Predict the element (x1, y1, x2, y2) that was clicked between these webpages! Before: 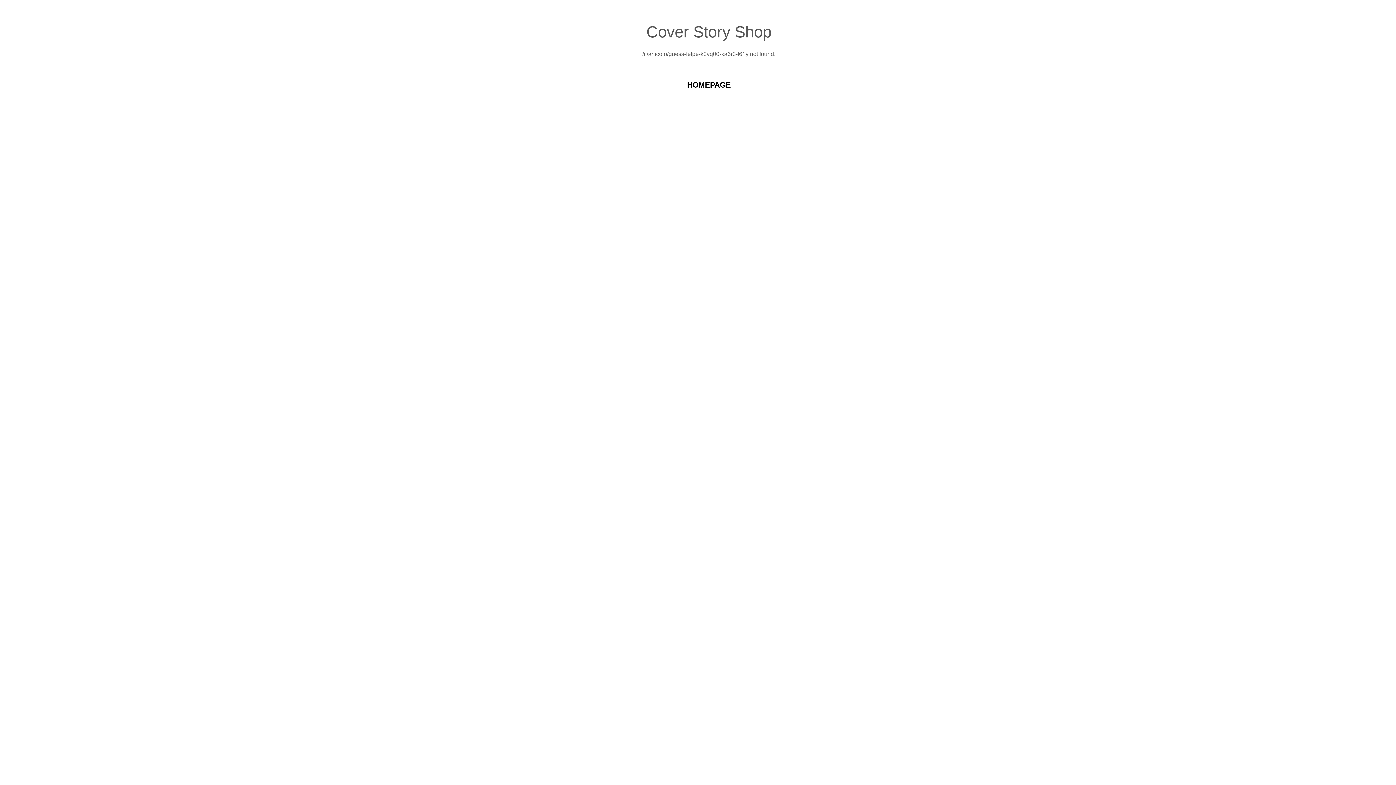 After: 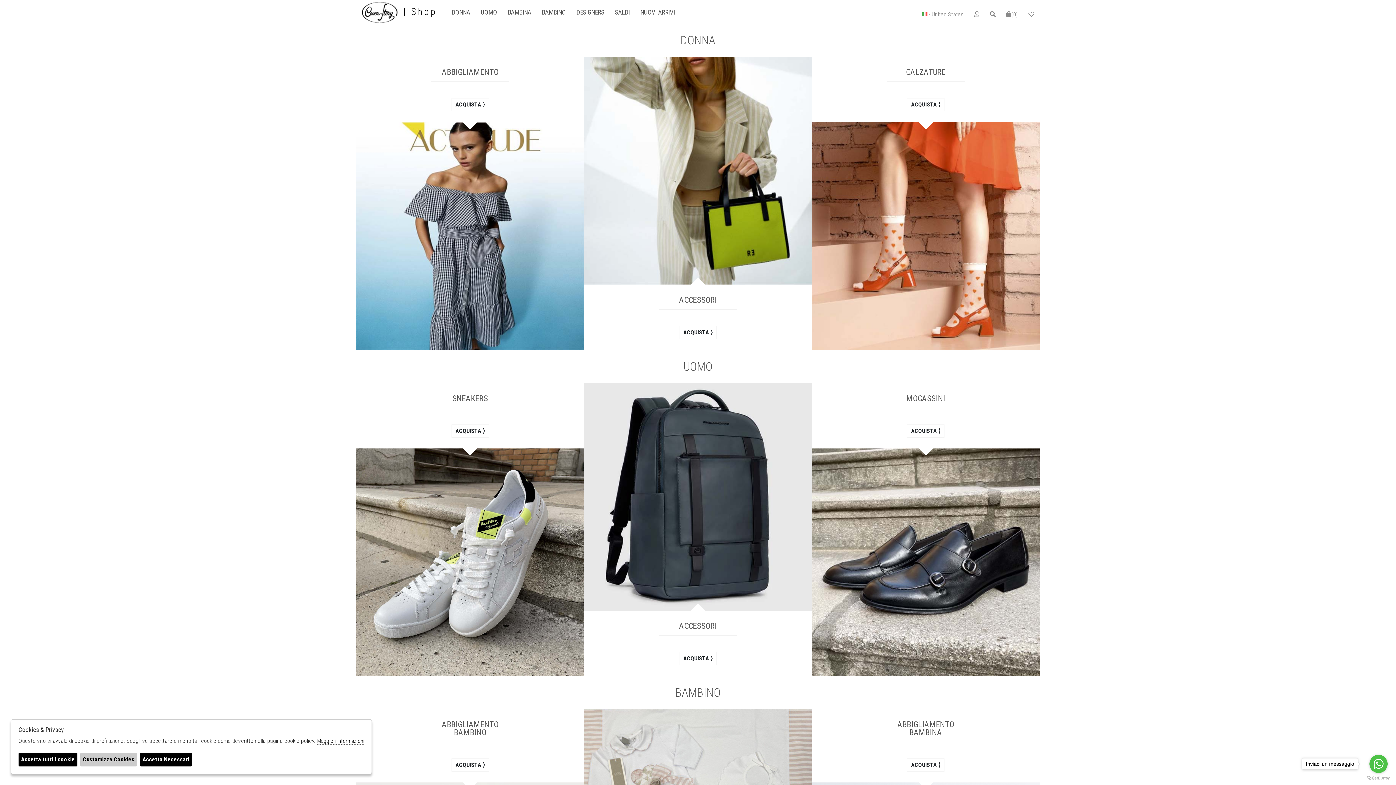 Action: bbox: (687, 80, 730, 89) label: HOMEPAGE